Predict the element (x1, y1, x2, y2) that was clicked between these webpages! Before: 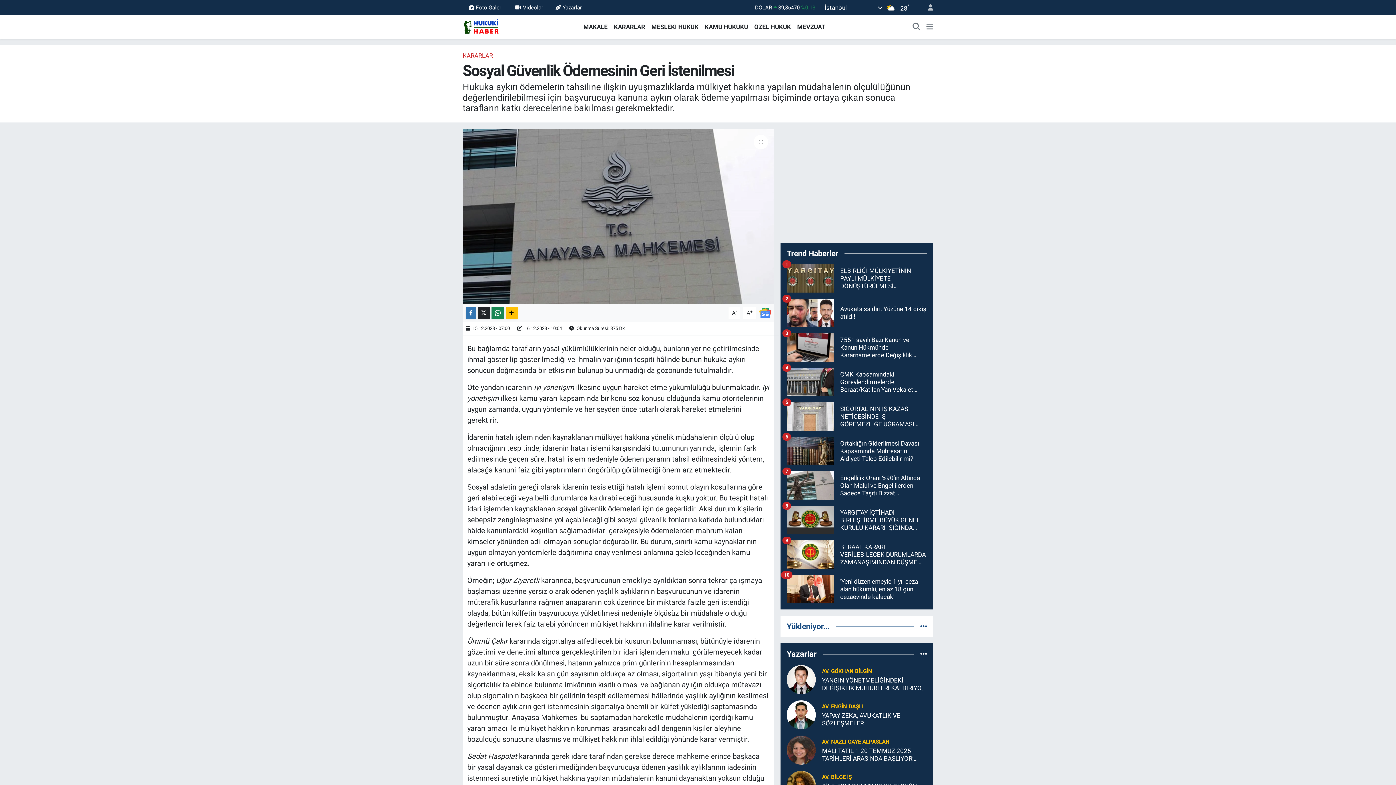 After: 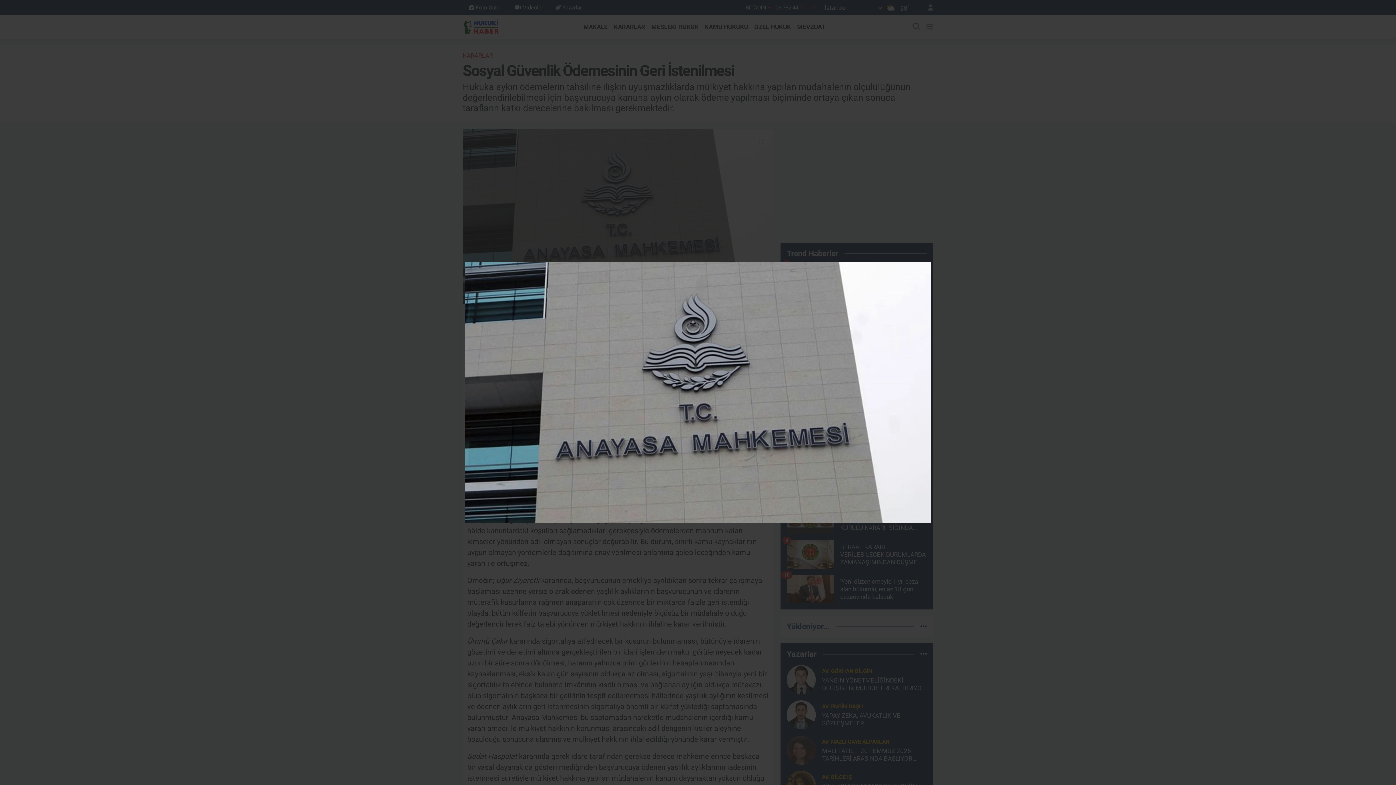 Action: bbox: (462, 128, 774, 304)